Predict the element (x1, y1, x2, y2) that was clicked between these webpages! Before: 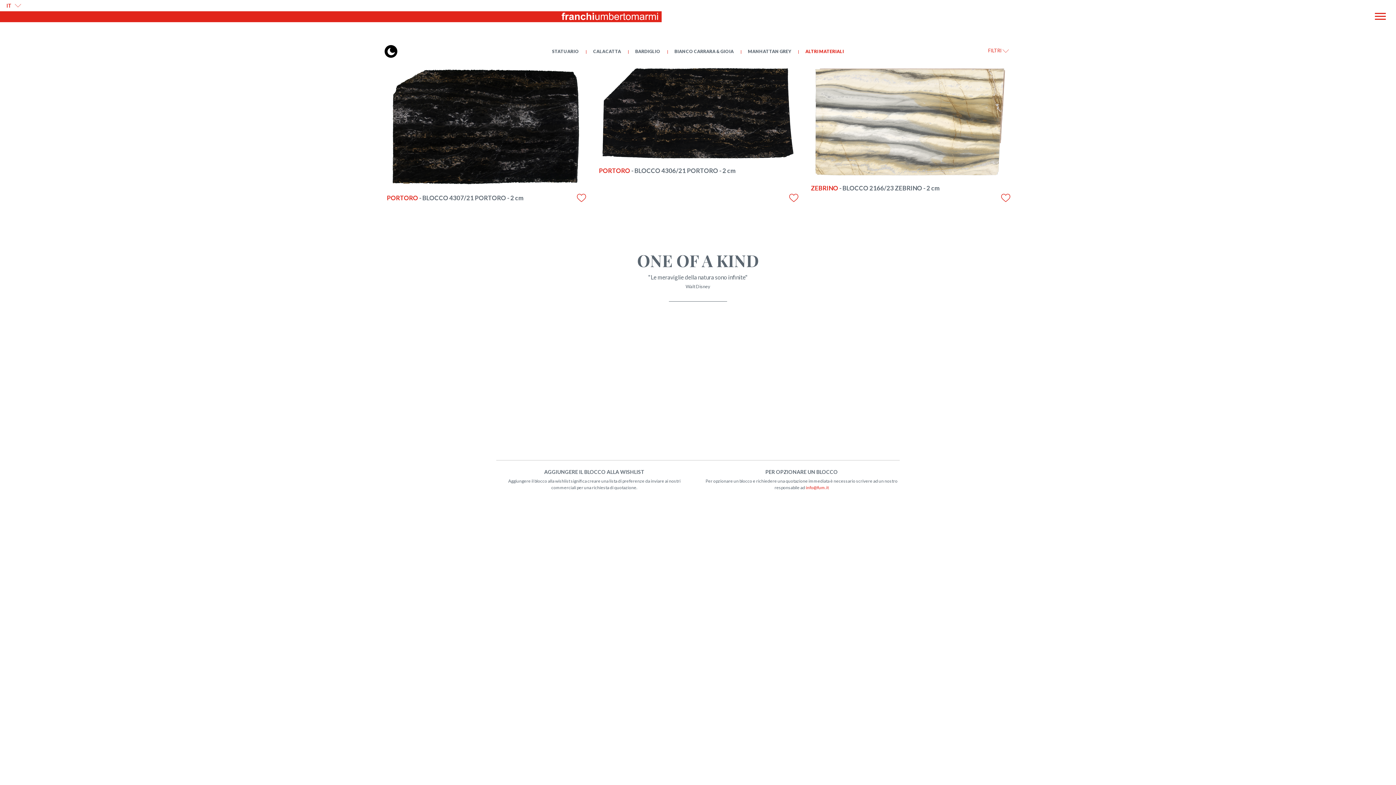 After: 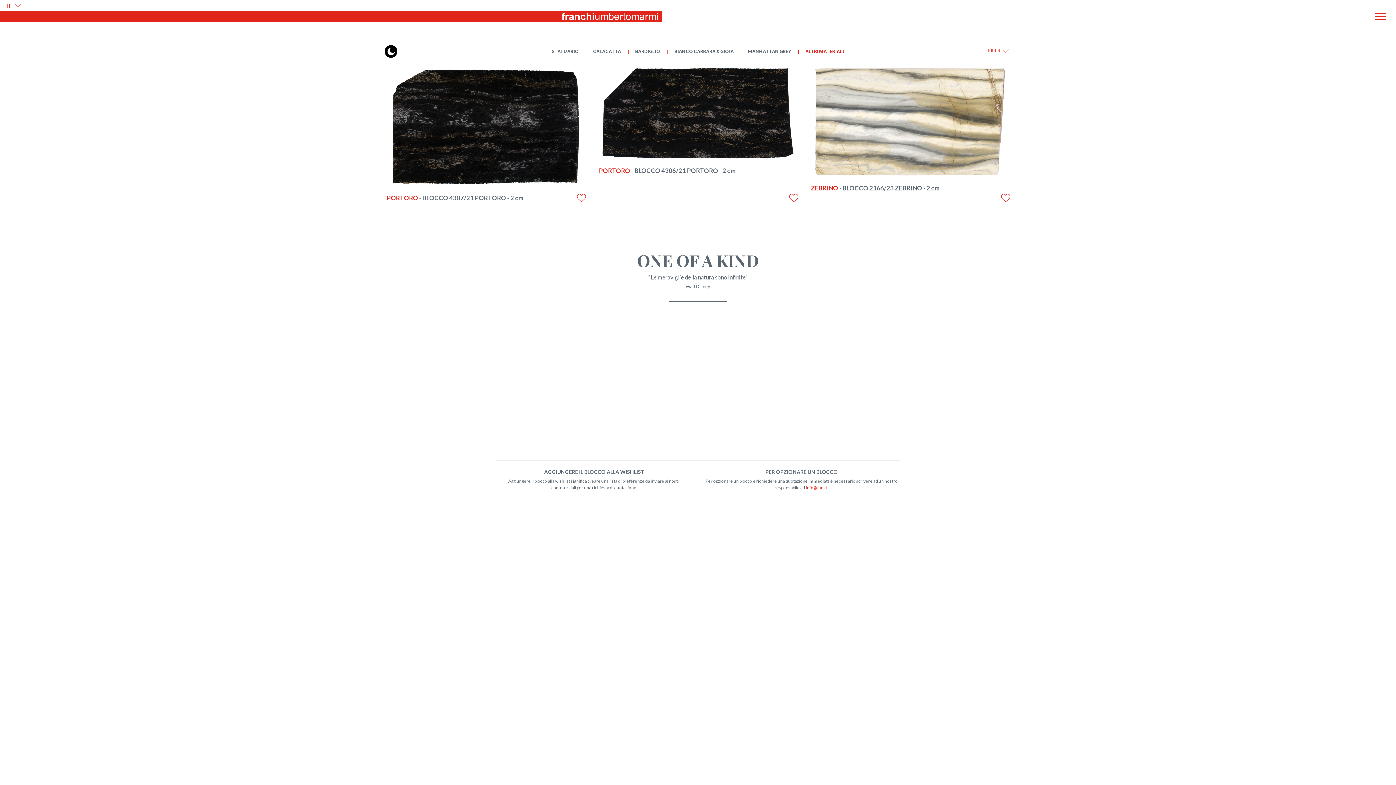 Action: label: ALTRI MATERIALI bbox: (805, 48, 844, 54)